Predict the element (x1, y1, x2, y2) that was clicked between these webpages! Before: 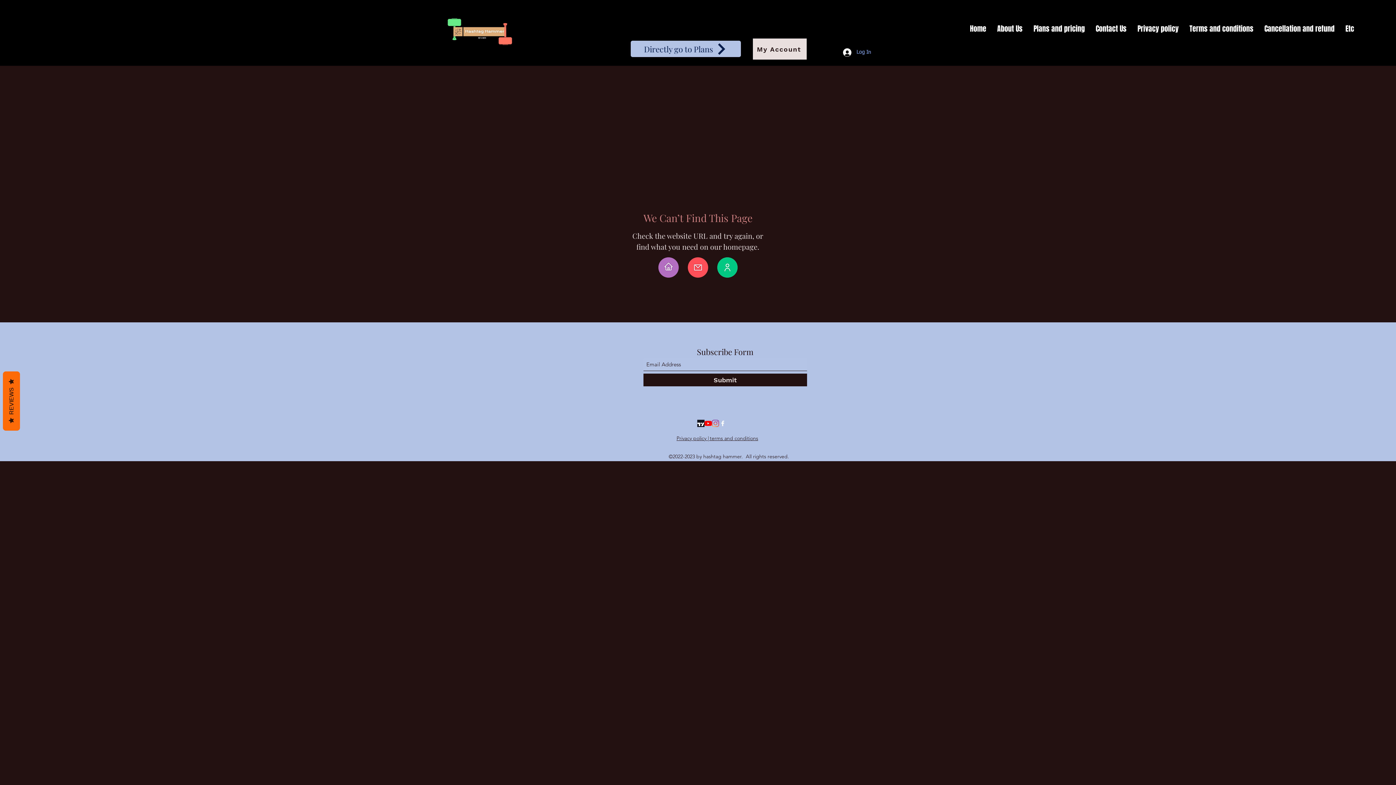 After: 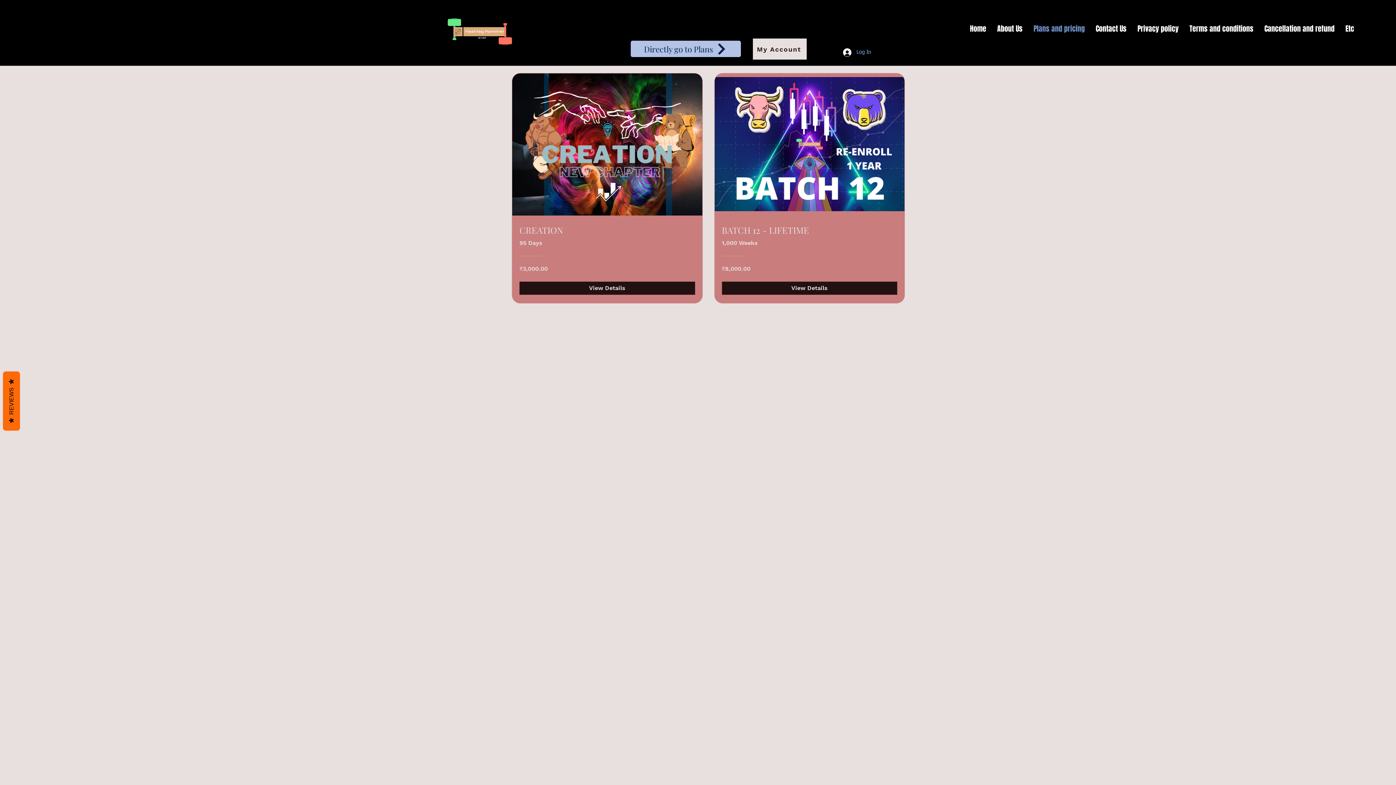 Action: label: Directly go to Plans bbox: (630, 40, 741, 57)